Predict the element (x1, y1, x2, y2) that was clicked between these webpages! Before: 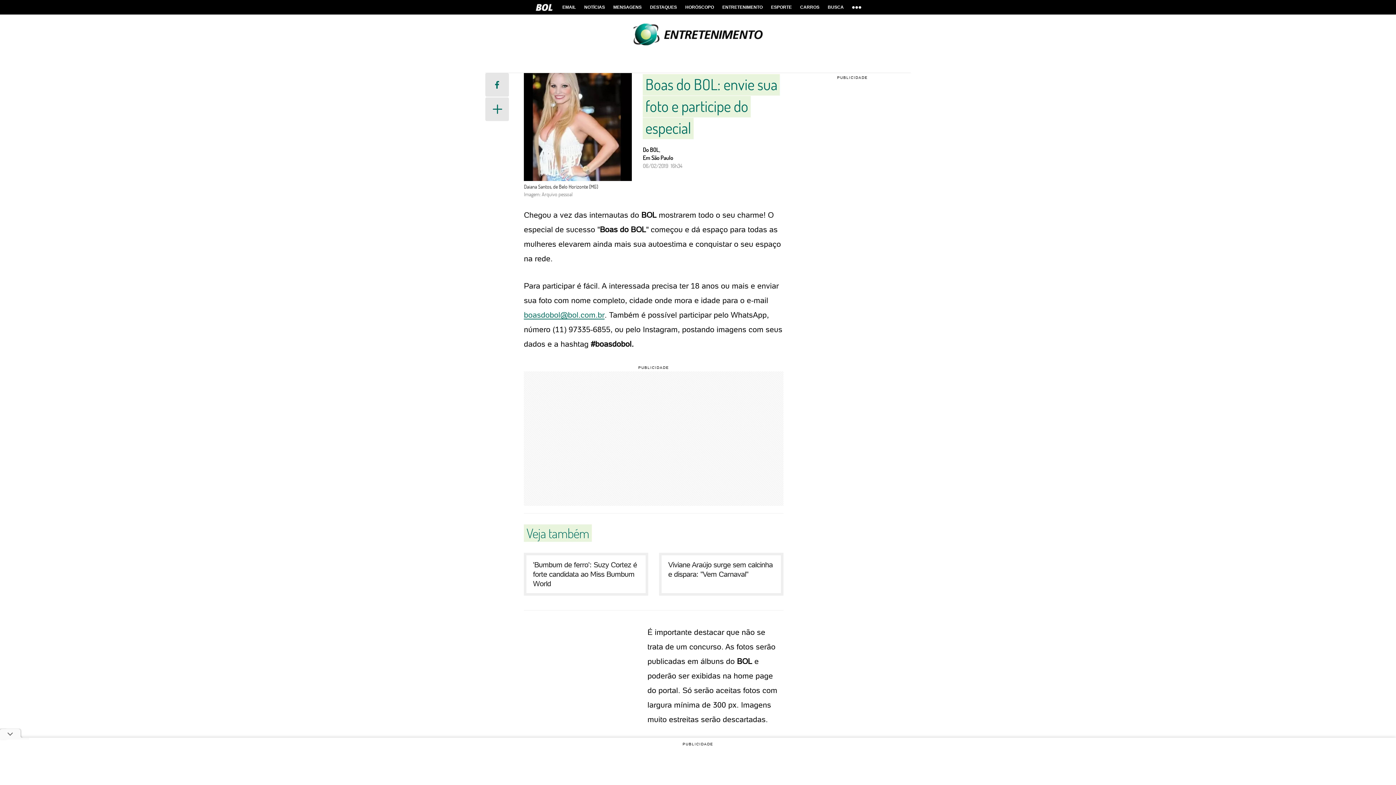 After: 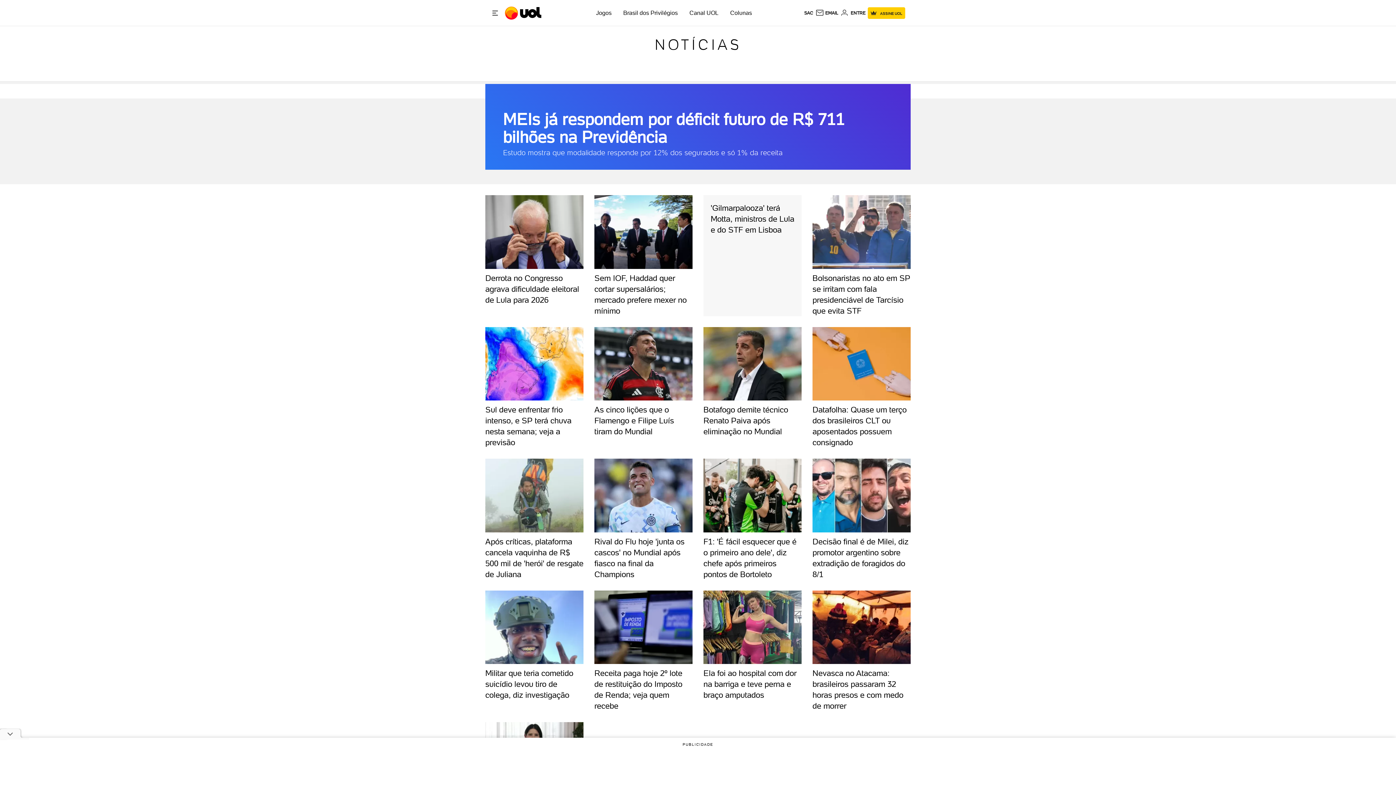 Action: bbox: (580, 0, 608, 14) label: NOTÍCIAS